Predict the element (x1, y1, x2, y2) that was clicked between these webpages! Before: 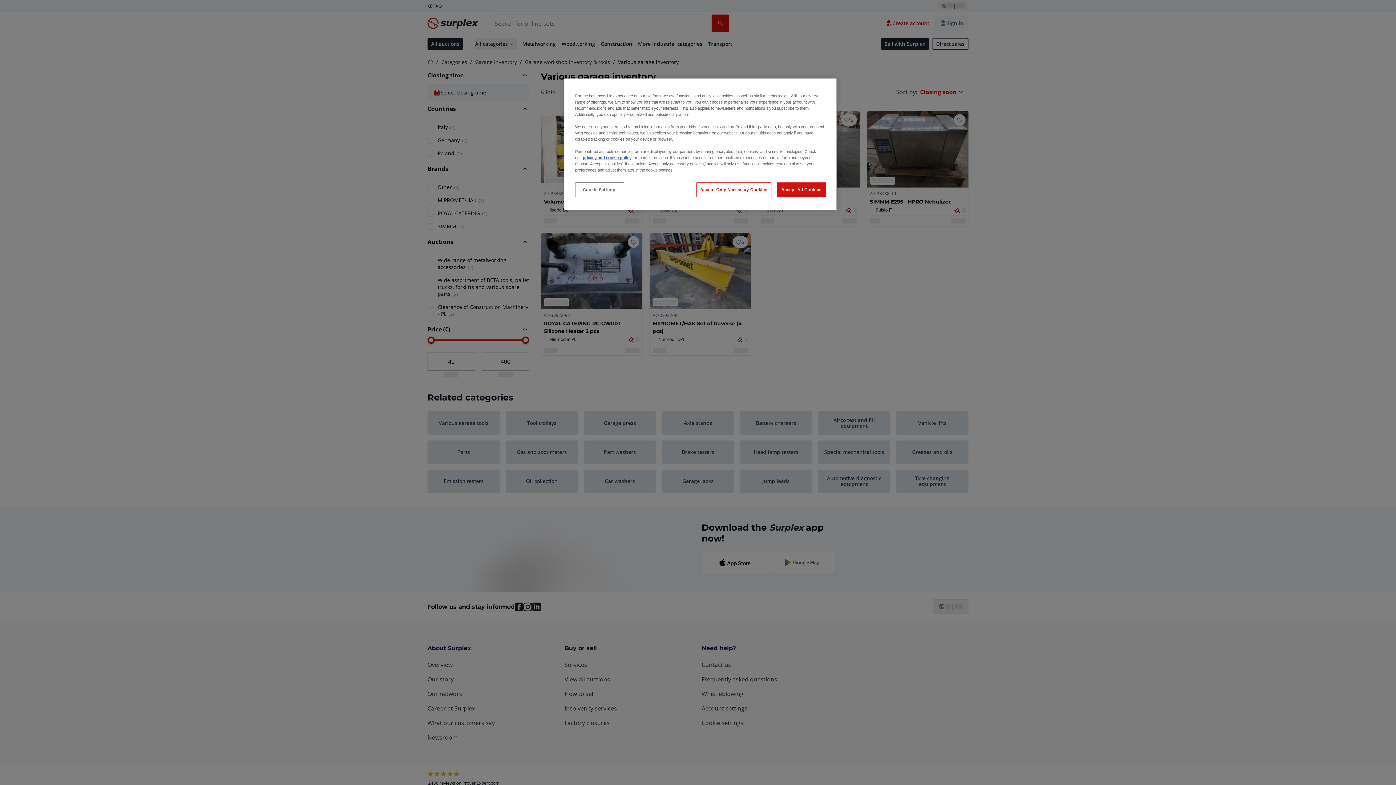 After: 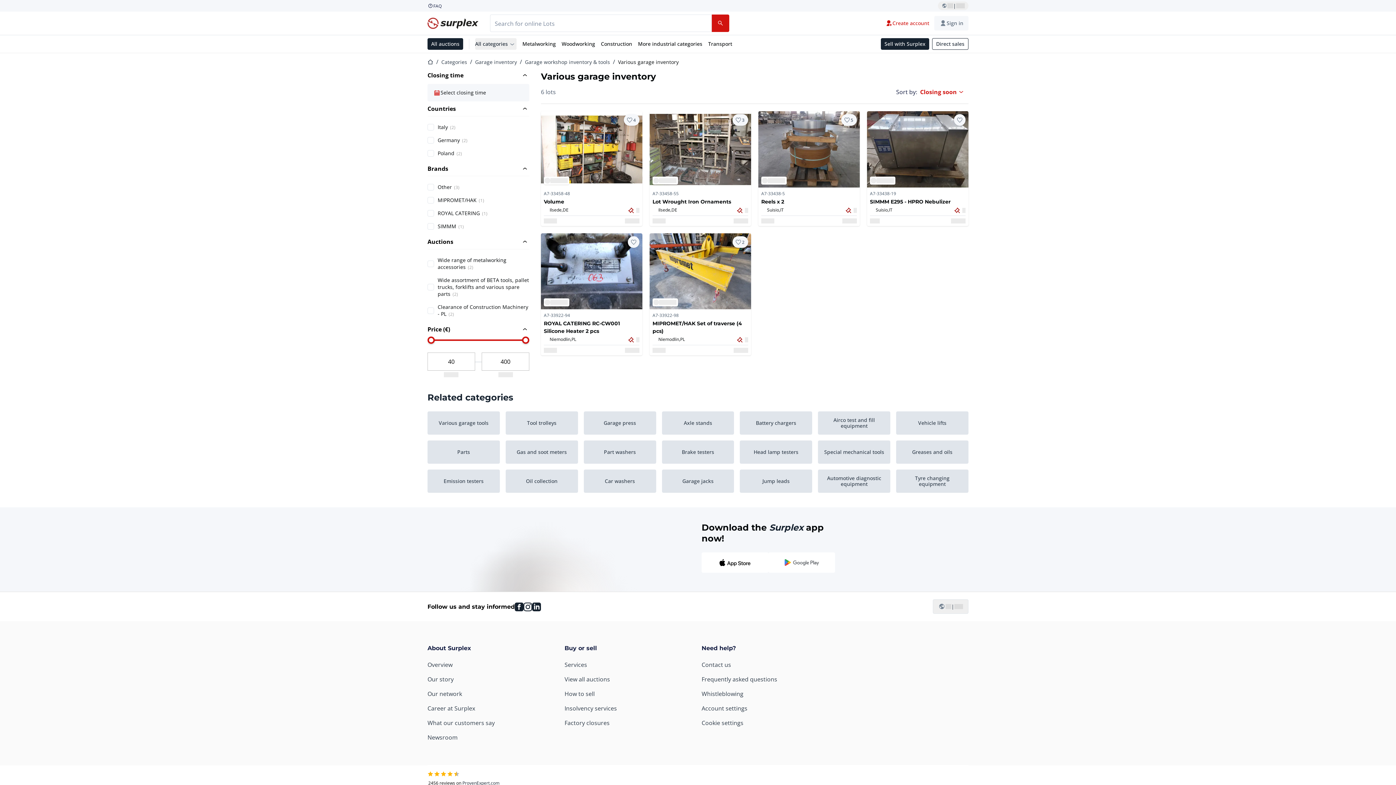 Action: label: Accept Only Necessary Cookies bbox: (696, 182, 771, 197)